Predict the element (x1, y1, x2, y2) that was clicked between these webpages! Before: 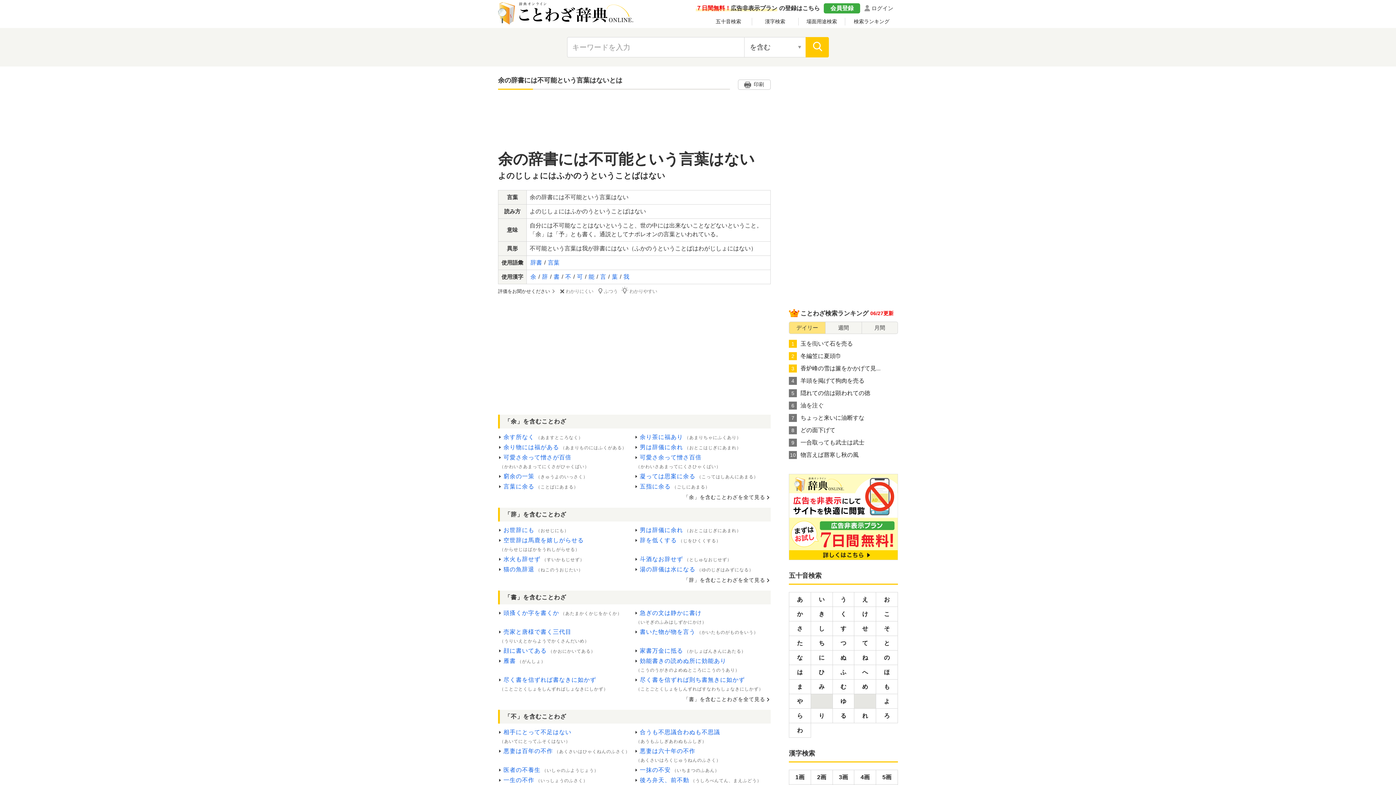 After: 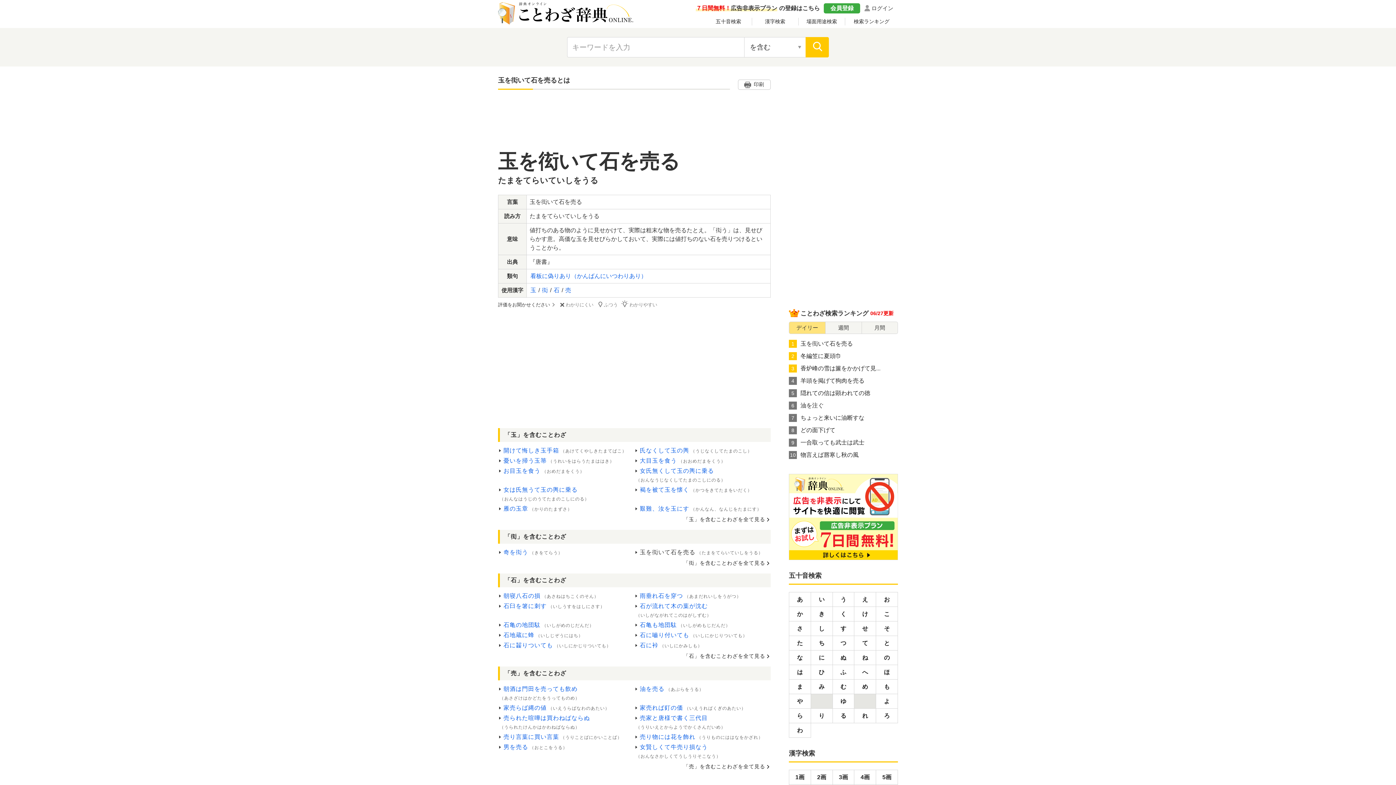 Action: label: 1玉を衒いて石を売る bbox: (789, 339, 898, 348)